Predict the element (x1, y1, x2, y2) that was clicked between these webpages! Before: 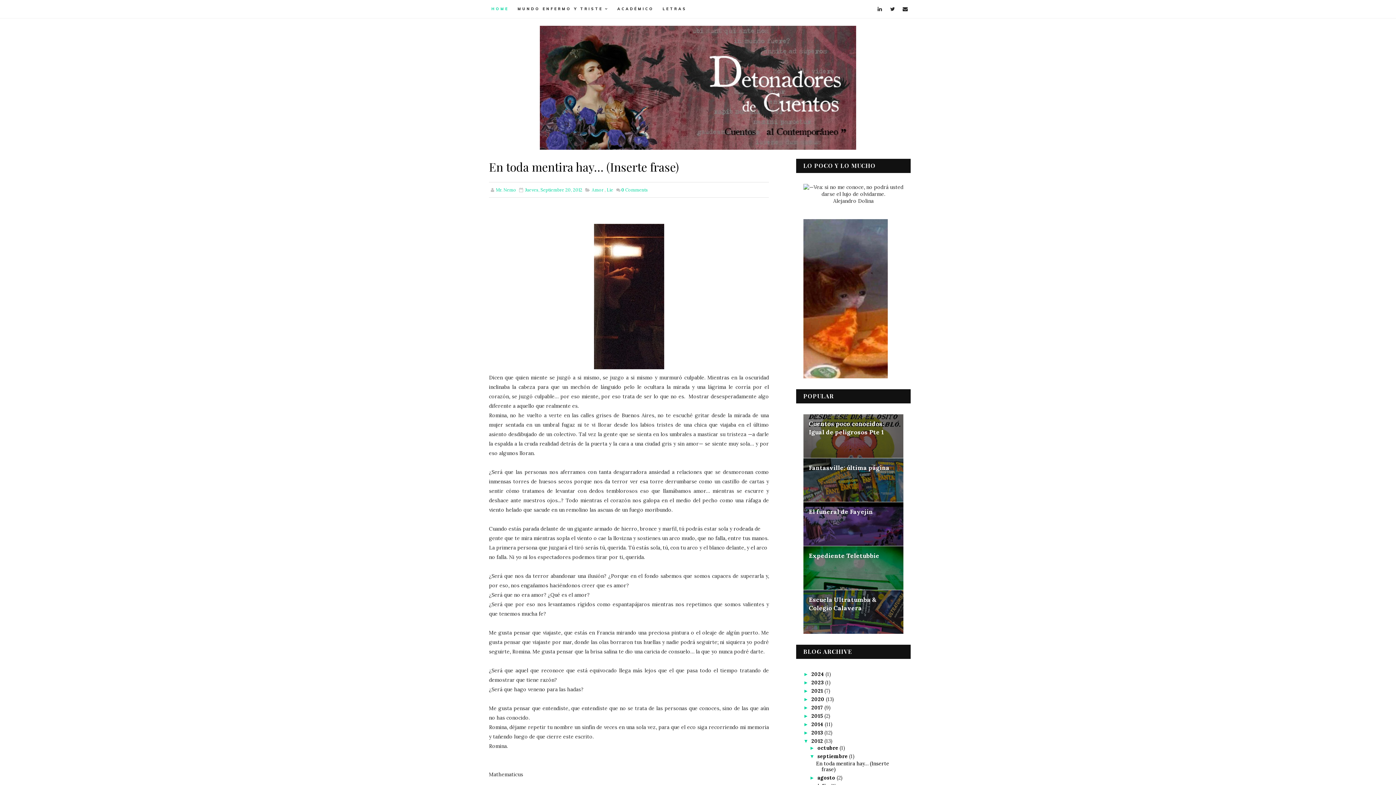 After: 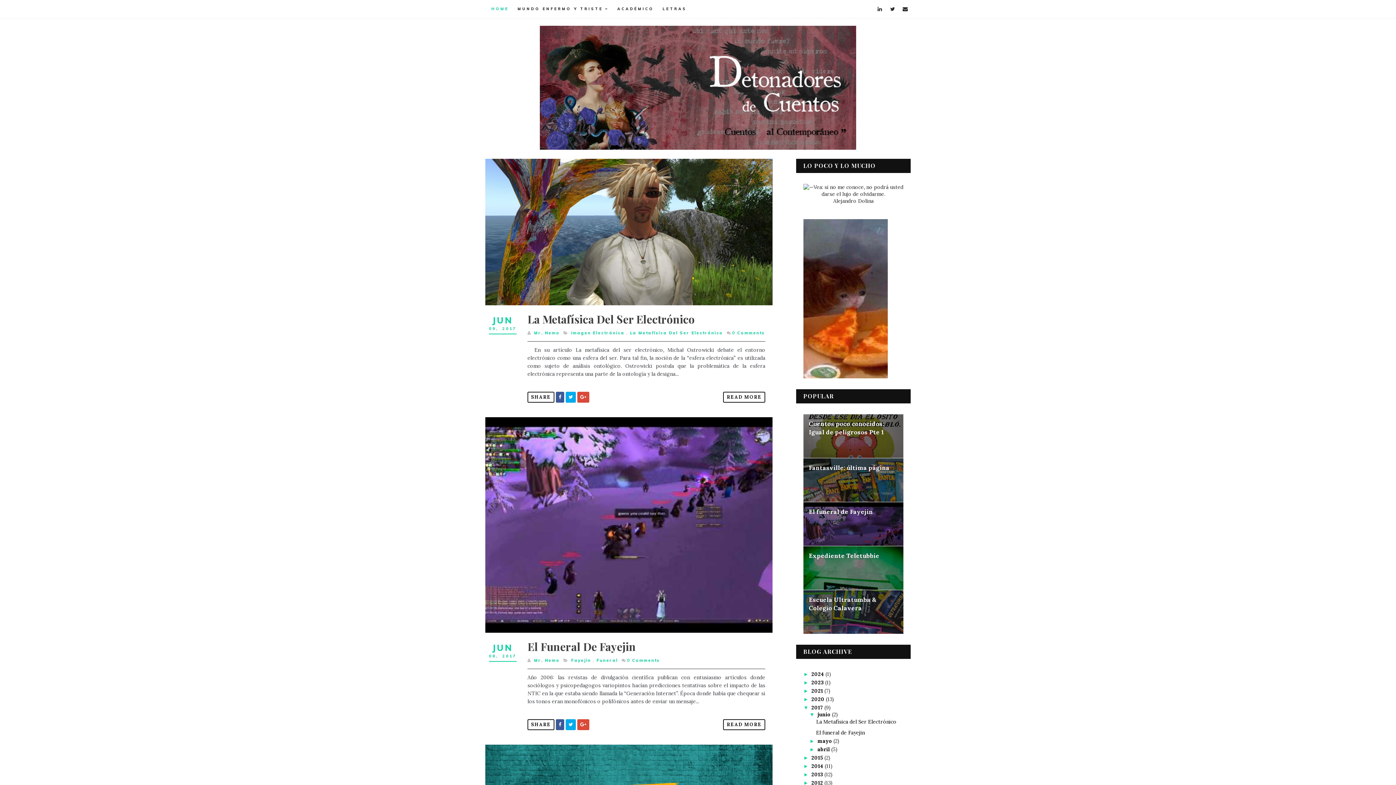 Action: label: 2017  bbox: (811, 704, 824, 711)